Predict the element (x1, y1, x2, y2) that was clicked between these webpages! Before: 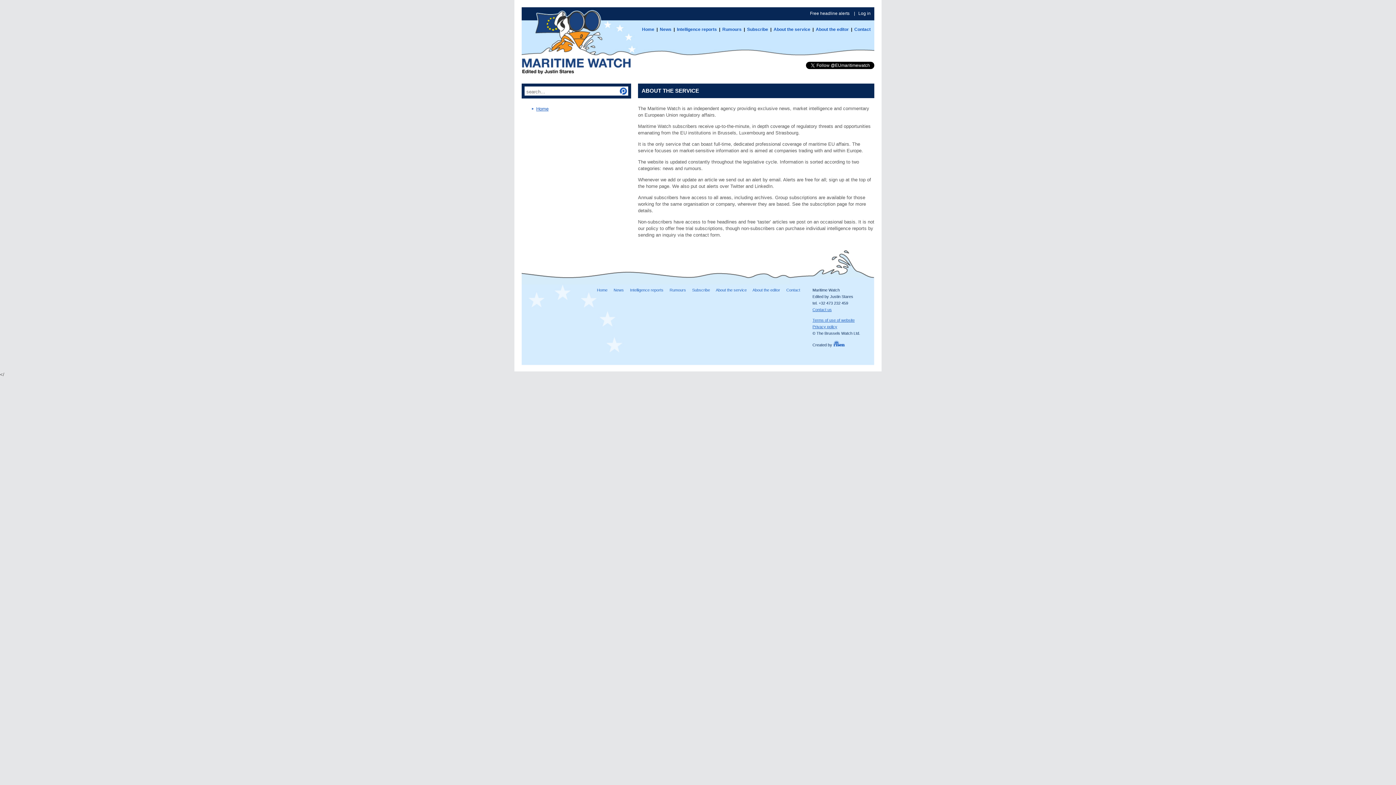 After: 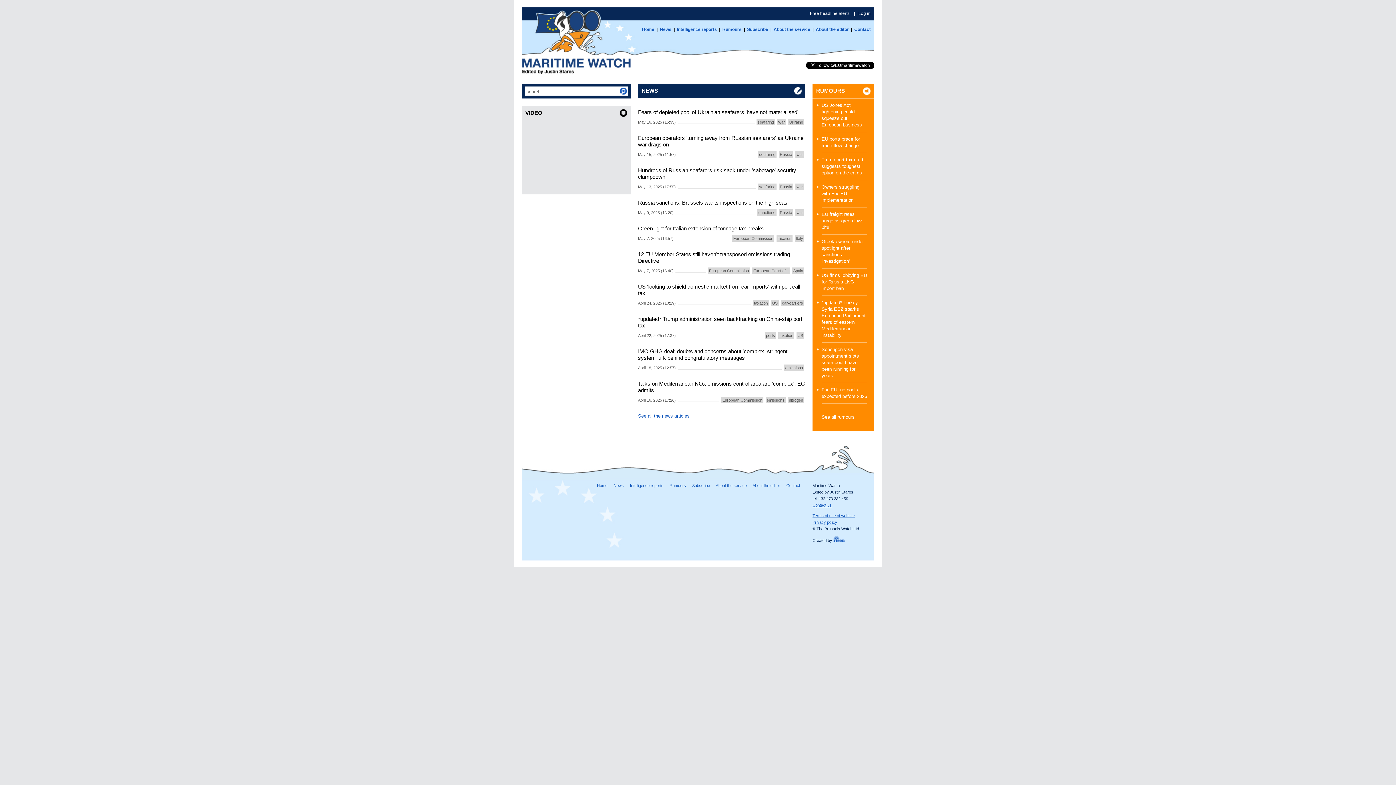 Action: label: Home bbox: (536, 106, 548, 111)